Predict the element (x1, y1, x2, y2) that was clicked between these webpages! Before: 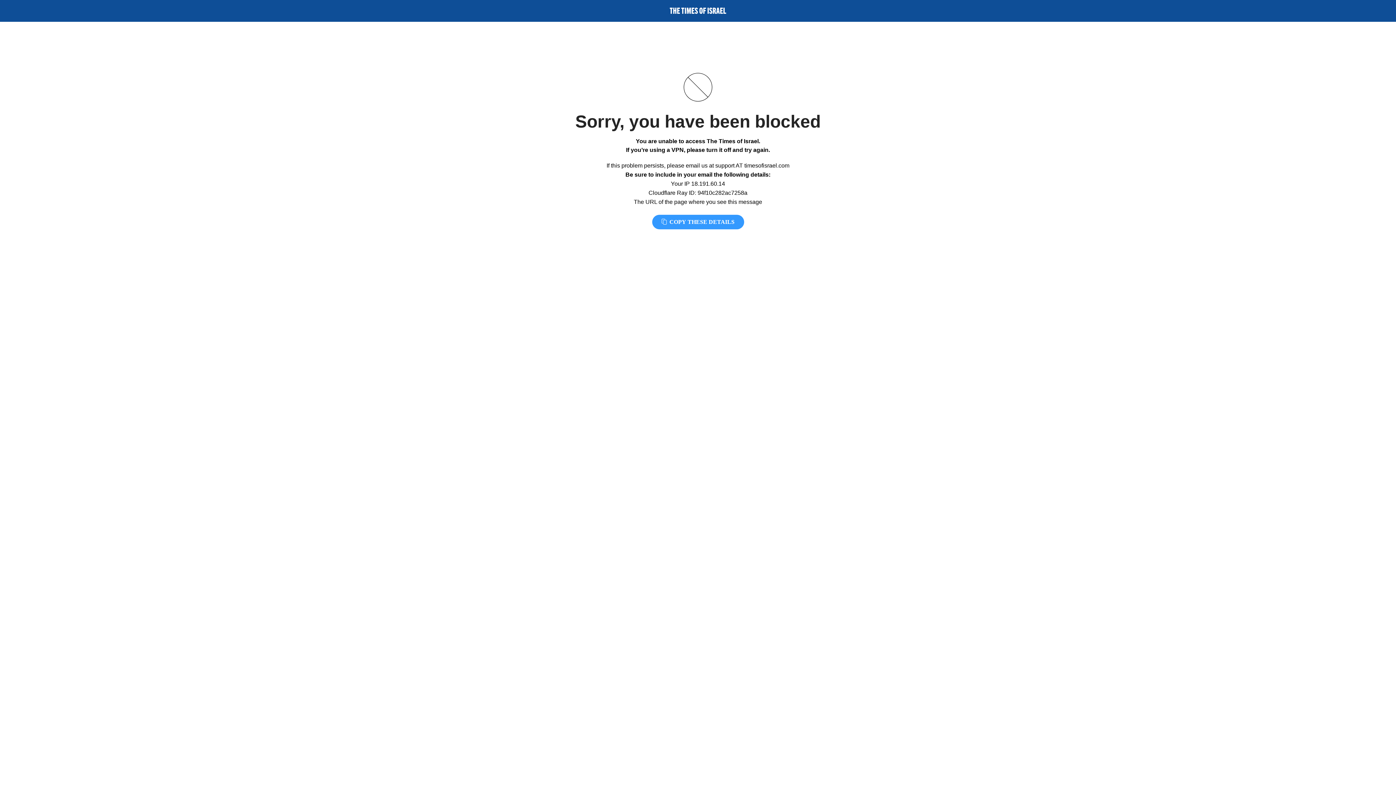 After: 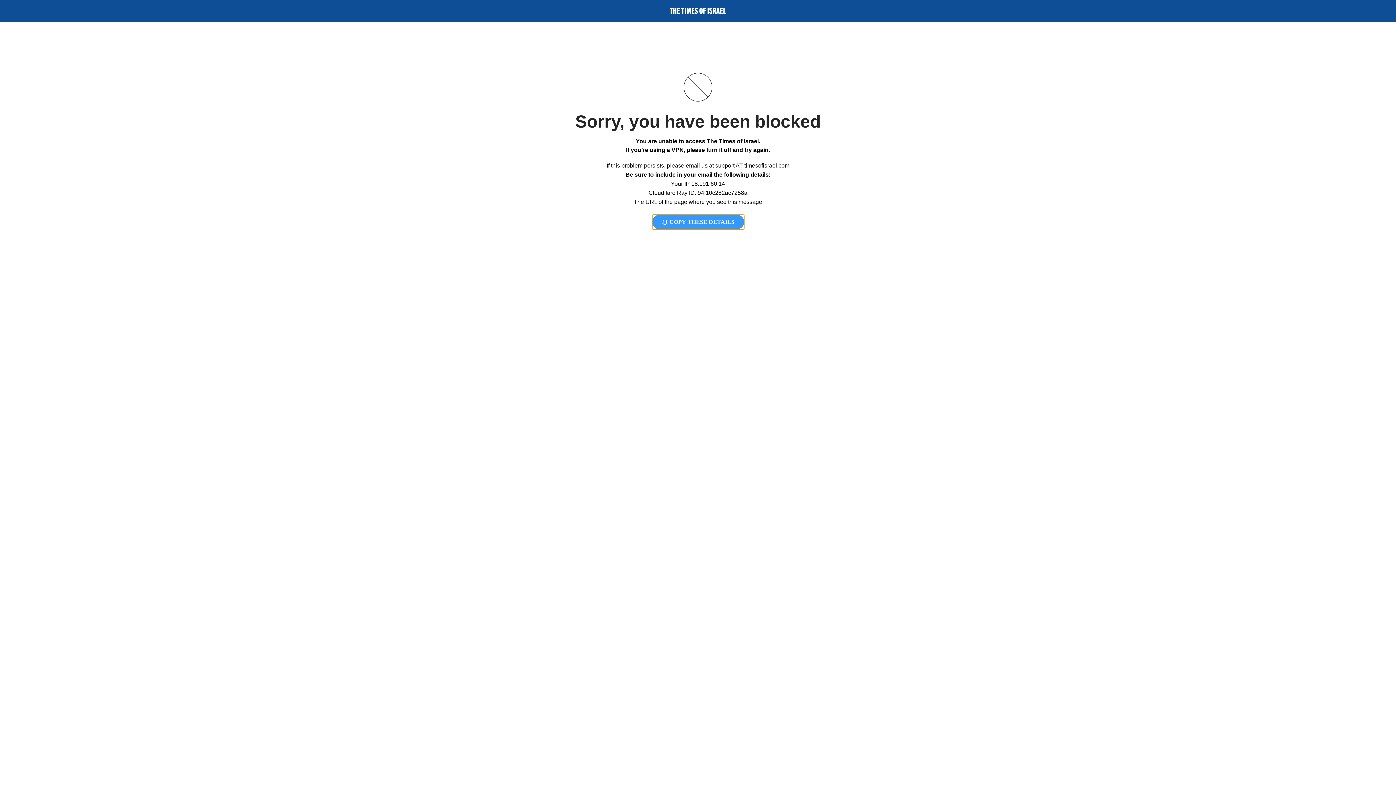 Action: label:  COPY THESE DETAILS bbox: (652, 214, 744, 229)